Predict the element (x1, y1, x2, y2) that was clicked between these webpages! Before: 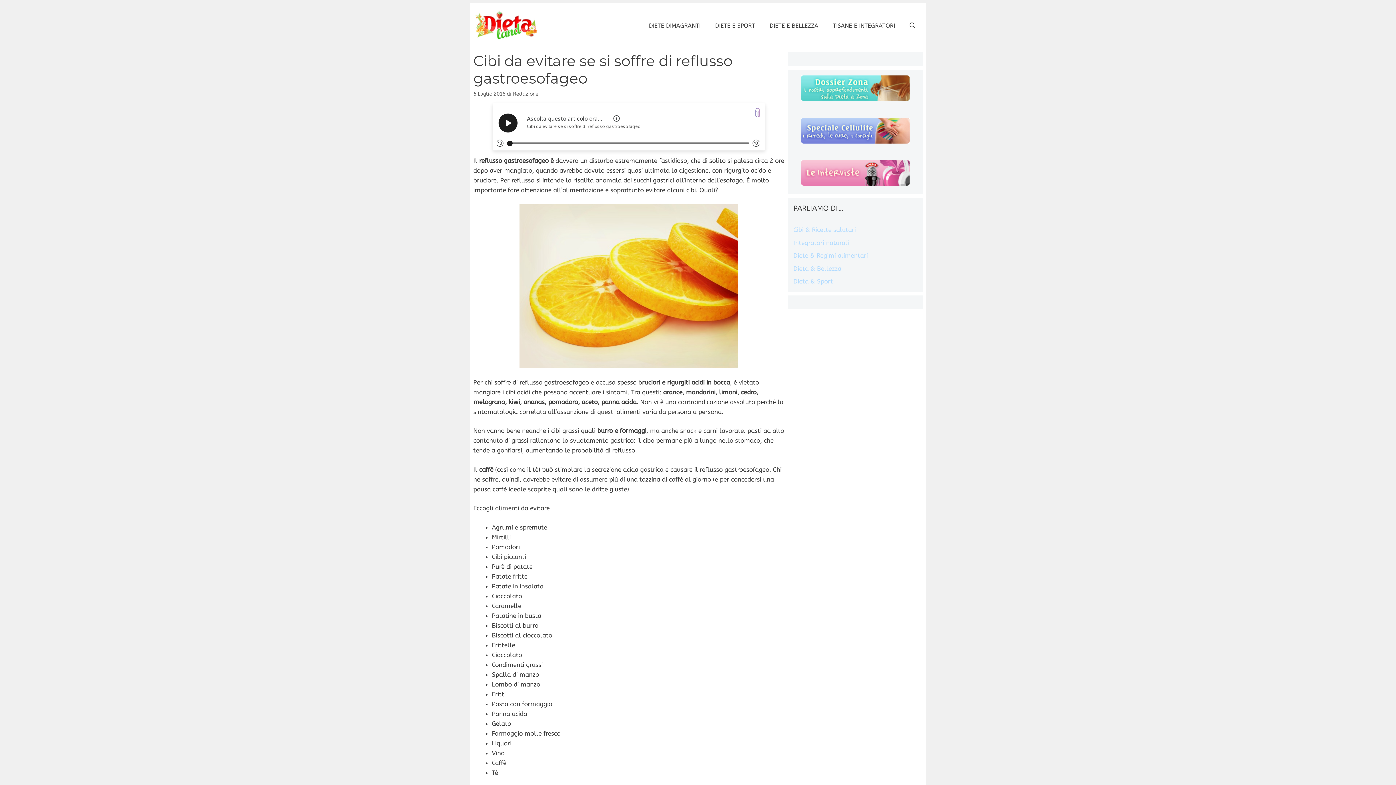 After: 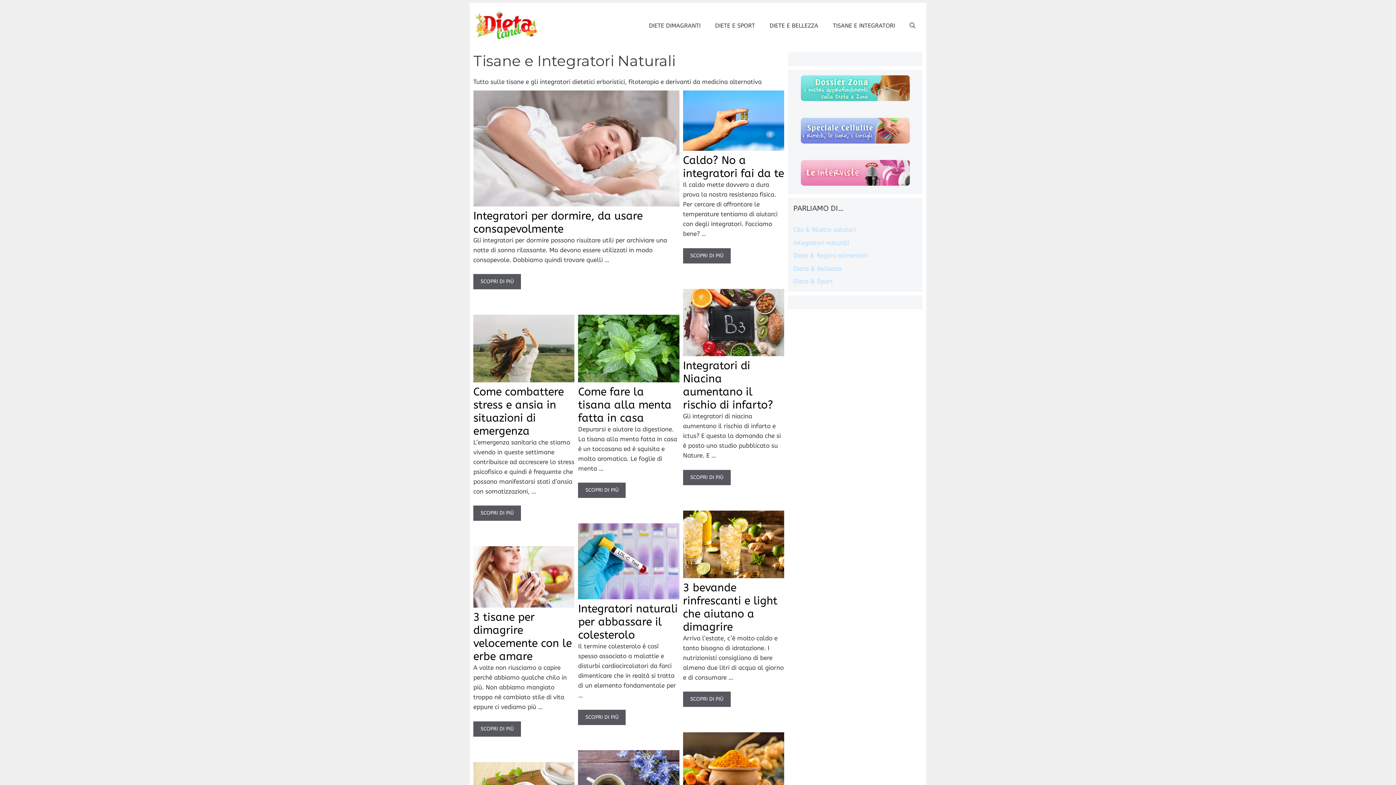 Action: label: Integratori naturali bbox: (793, 239, 849, 246)